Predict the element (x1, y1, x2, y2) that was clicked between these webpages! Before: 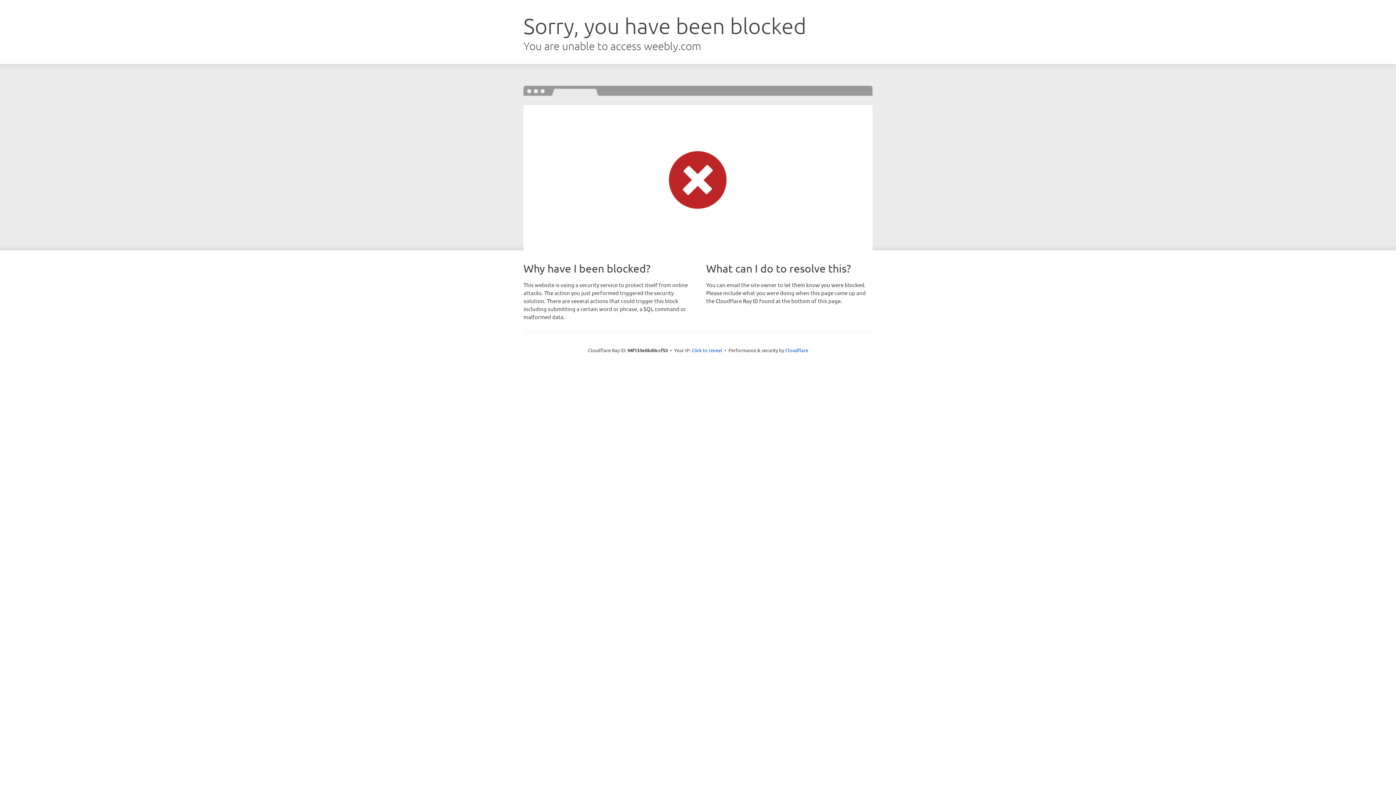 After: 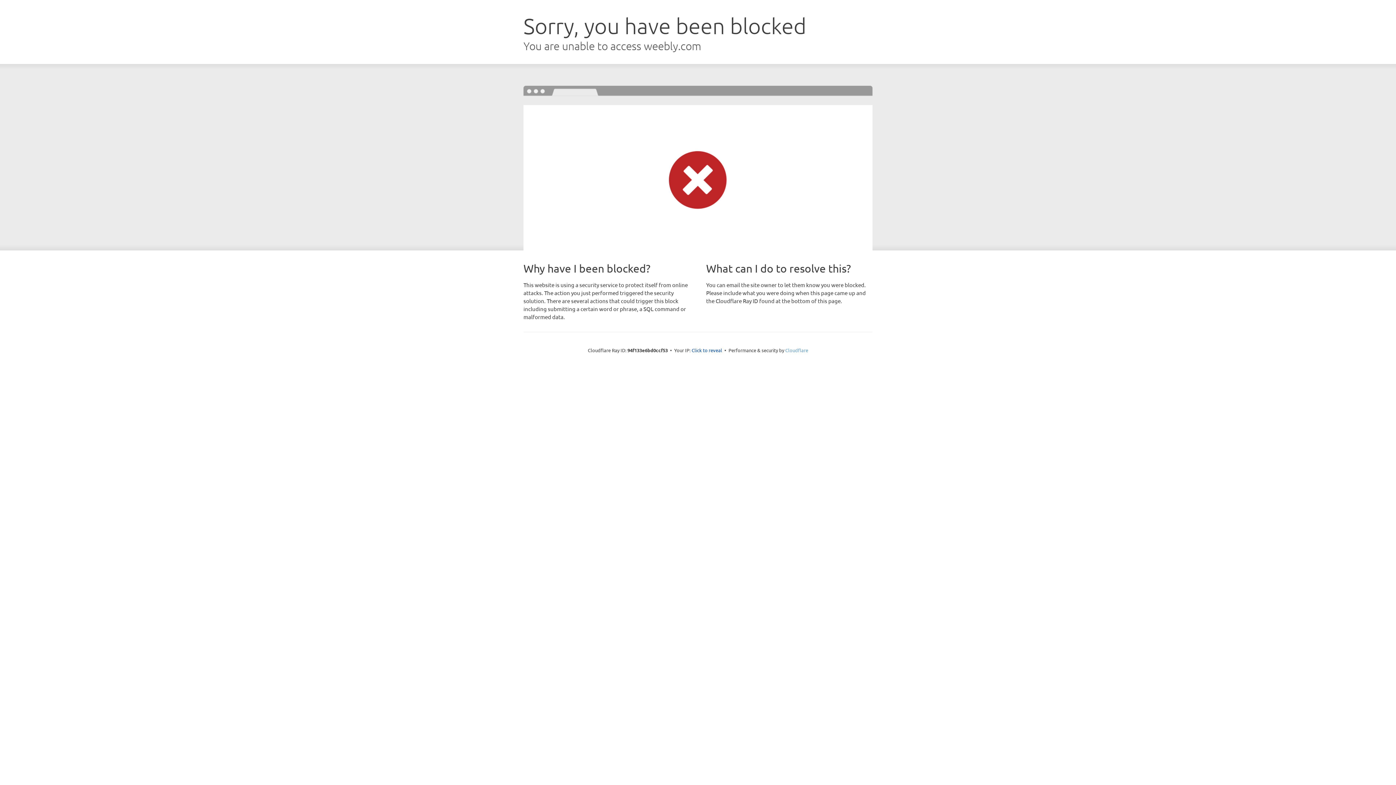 Action: label: Cloudflare bbox: (785, 347, 808, 353)